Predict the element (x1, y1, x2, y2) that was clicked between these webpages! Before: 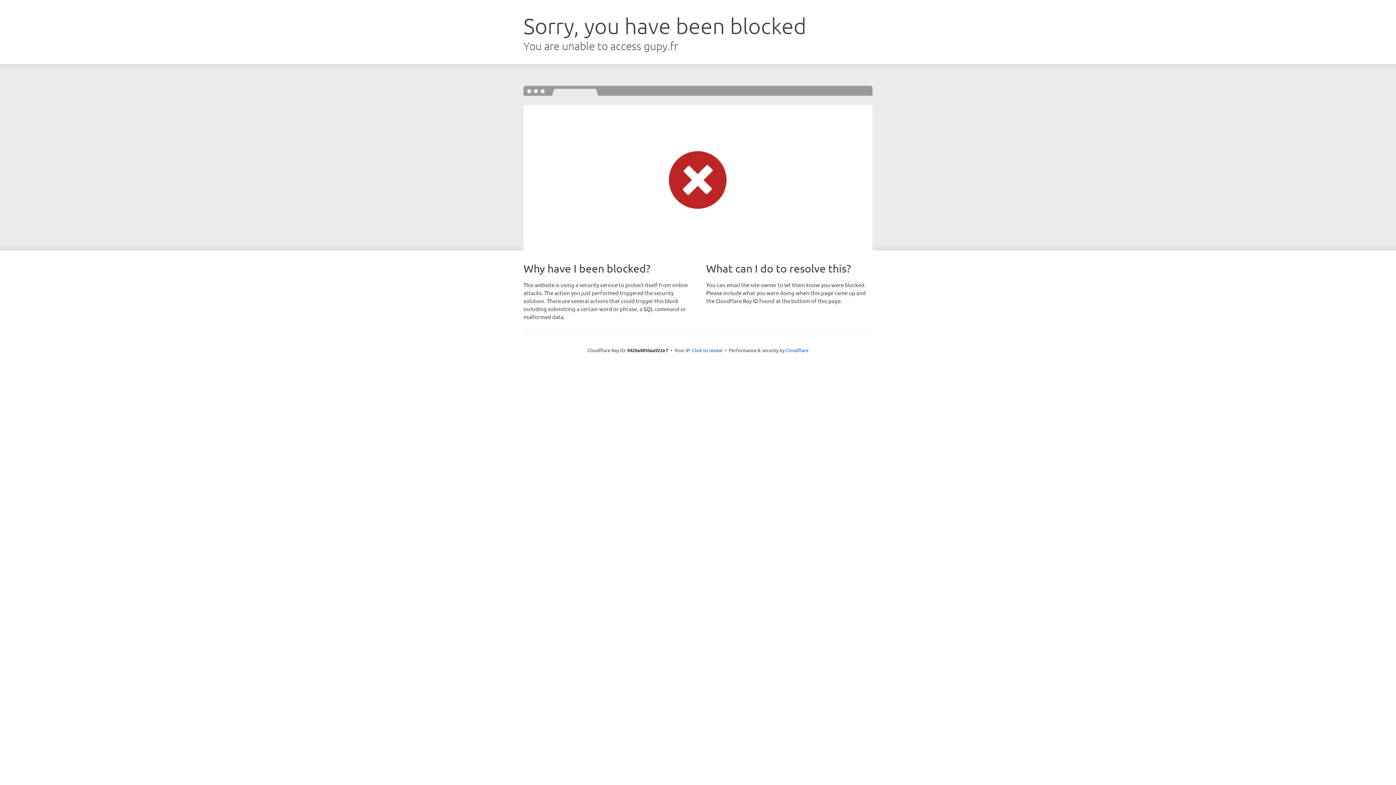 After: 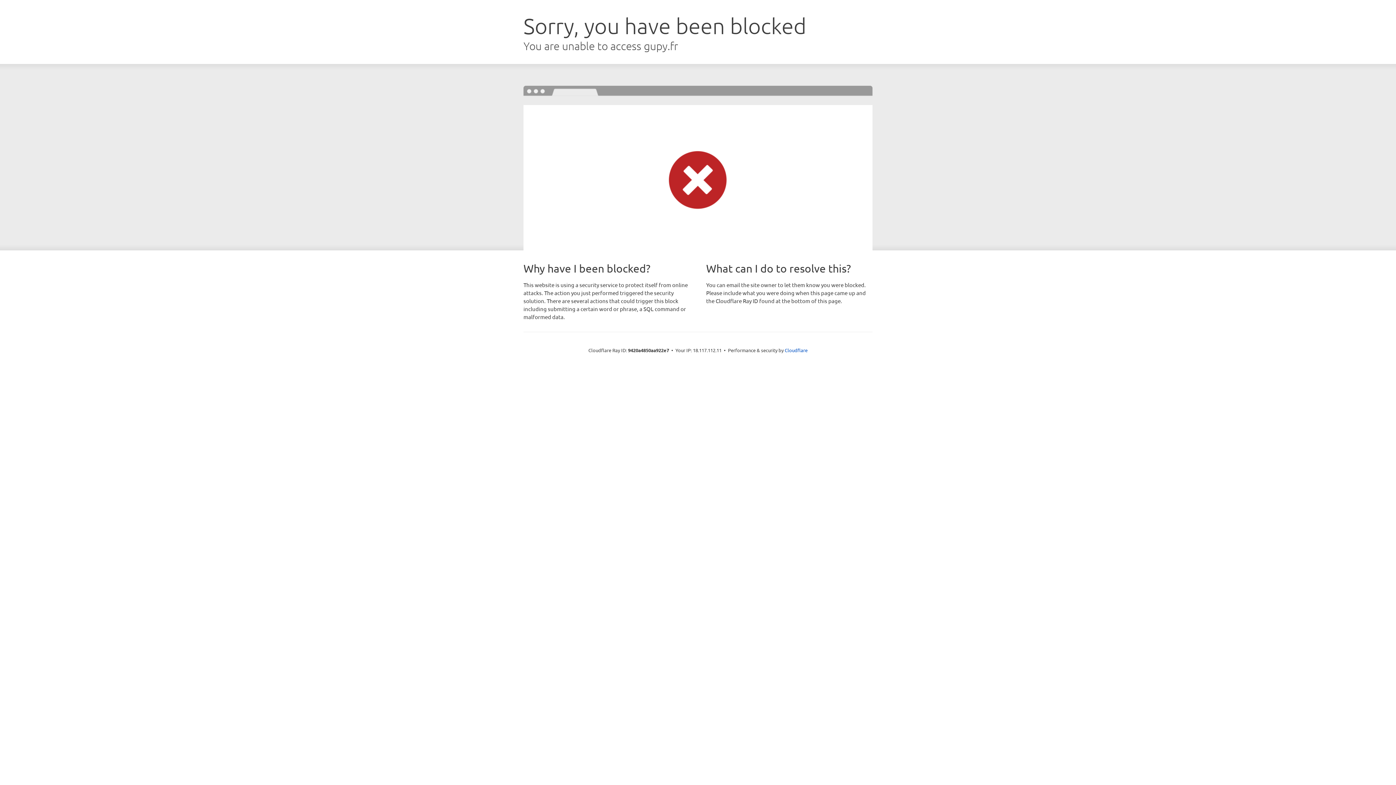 Action: label: Click to reveal bbox: (692, 346, 722, 353)